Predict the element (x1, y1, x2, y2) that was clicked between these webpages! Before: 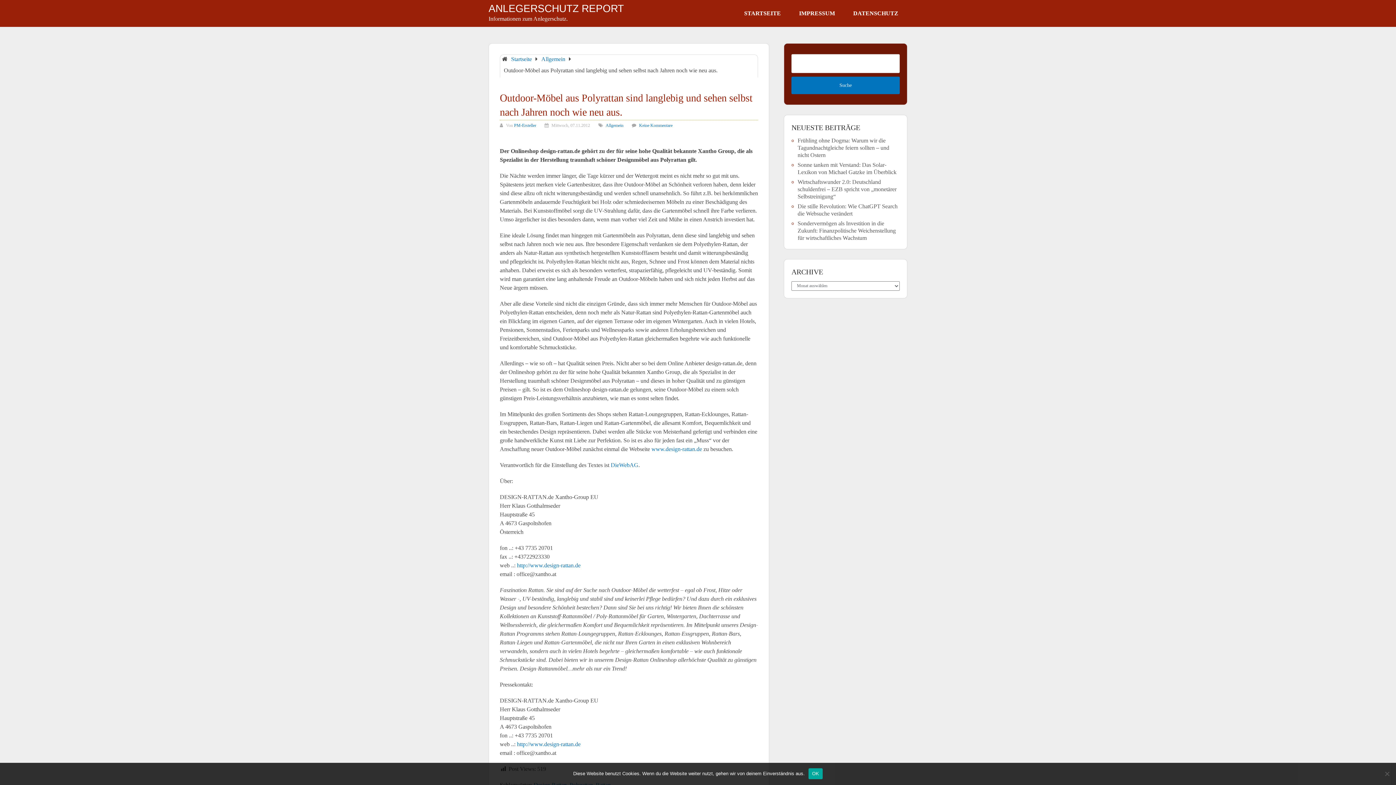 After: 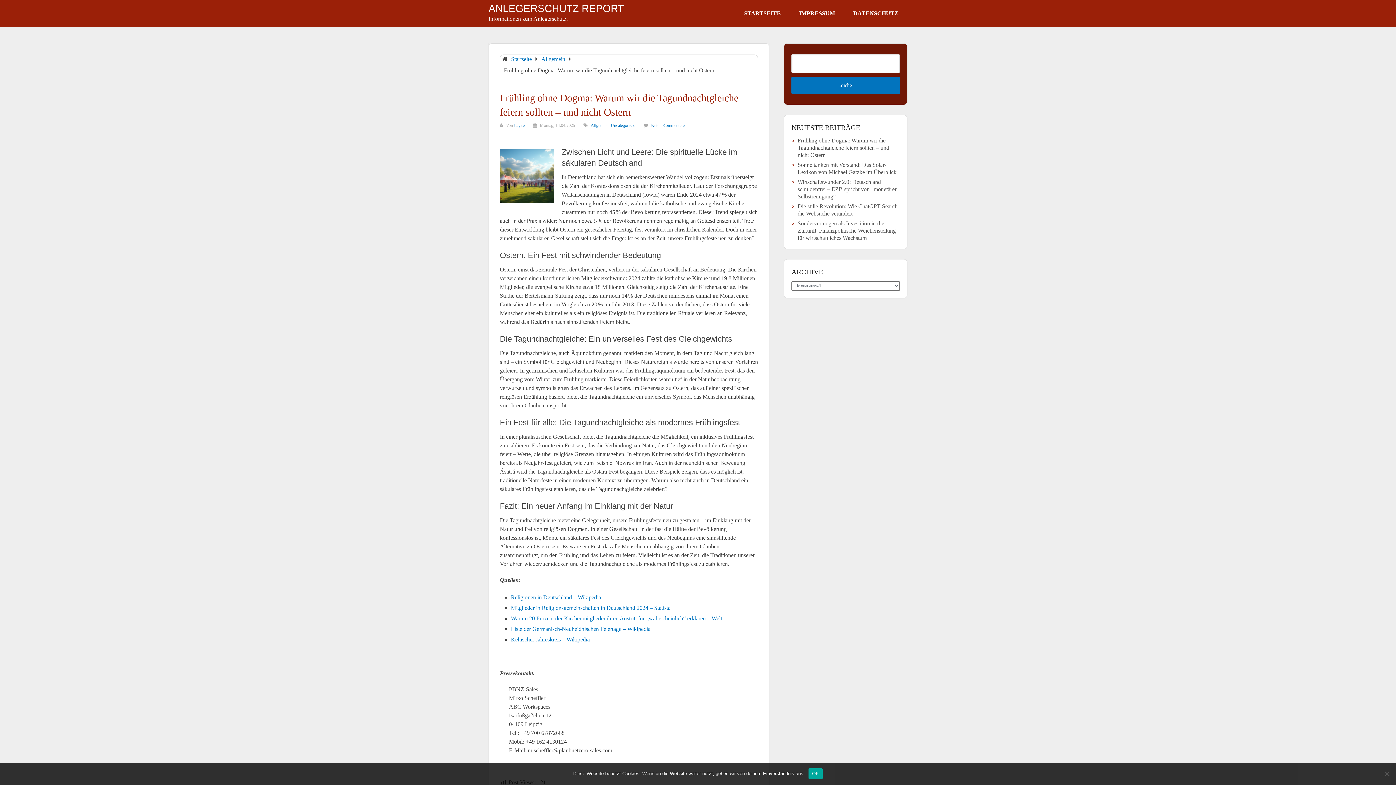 Action: label: Frühling ohne Dogma: Warum wir die Tagundnachtgleiche feiern sollten – und nicht Ostern bbox: (797, 137, 889, 158)